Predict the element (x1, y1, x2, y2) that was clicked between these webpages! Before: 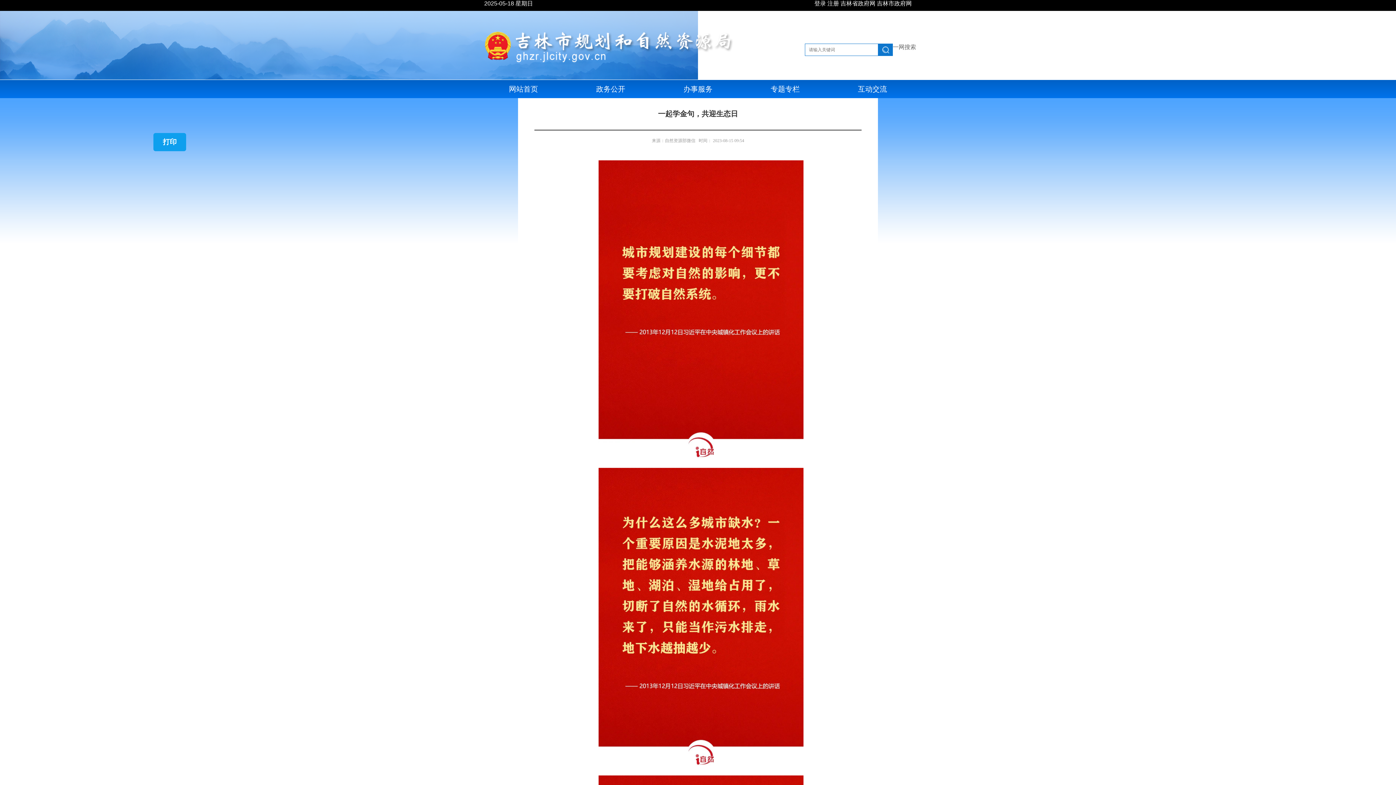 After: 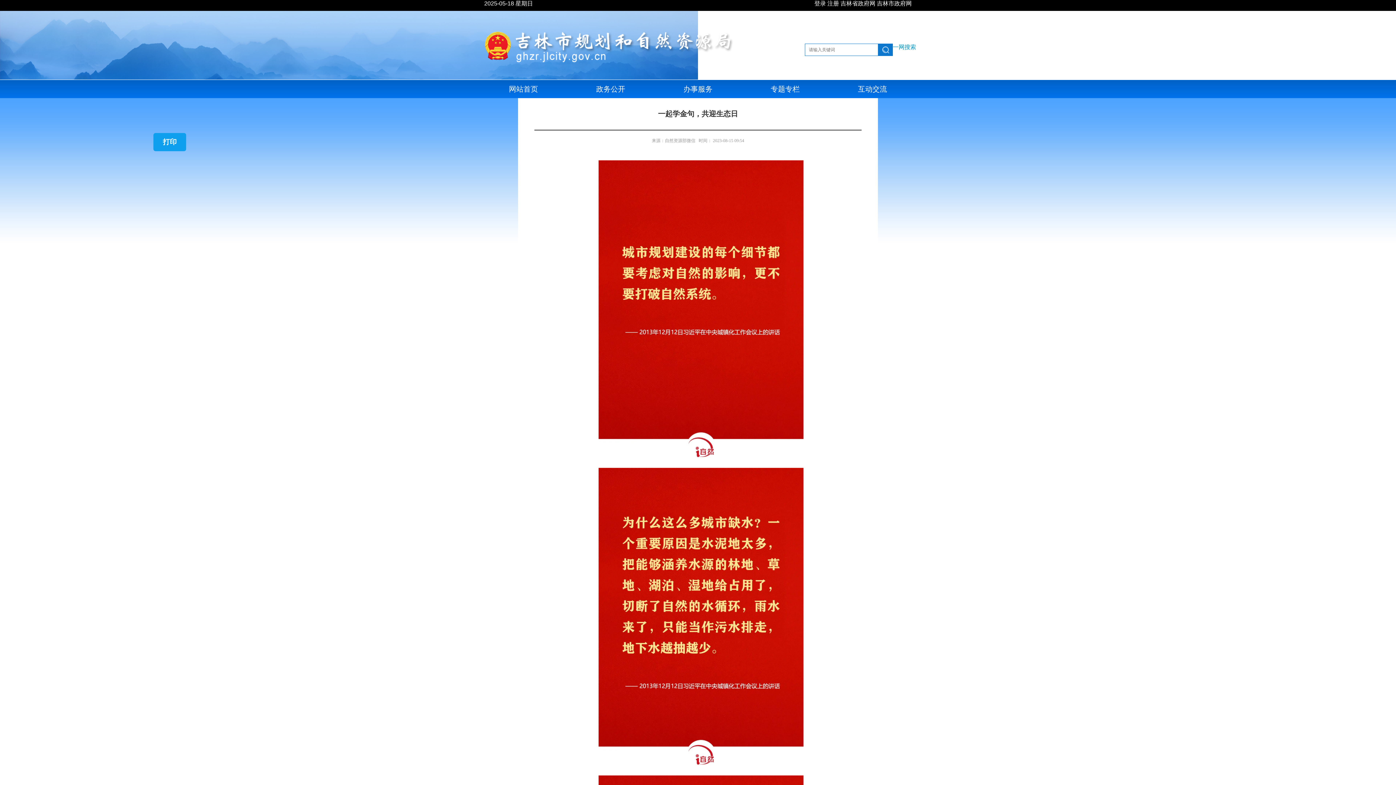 Action: label: 一网搜索 bbox: (893, 44, 916, 50)